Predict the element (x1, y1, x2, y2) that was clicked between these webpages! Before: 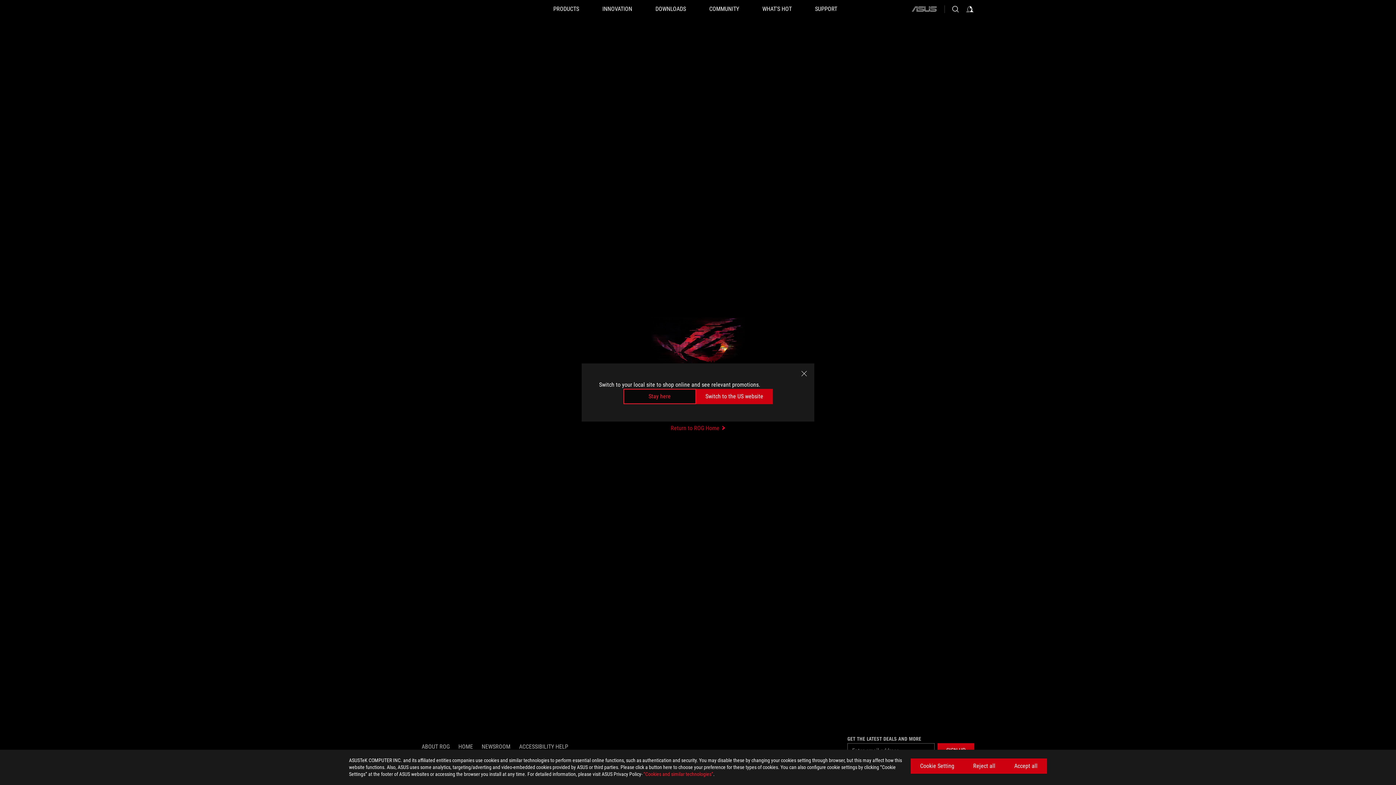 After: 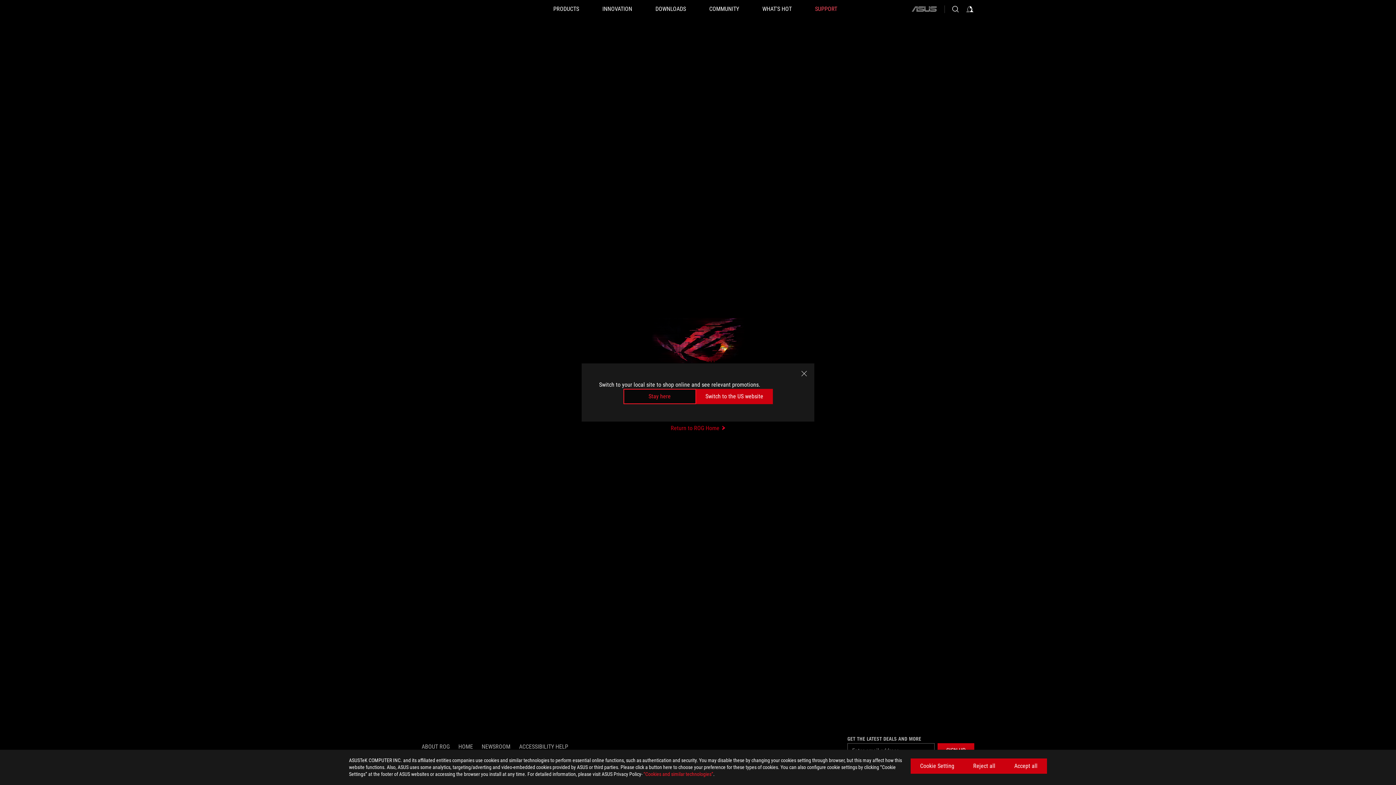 Action: bbox: (815, 0, 837, 18) label: SUPPORT